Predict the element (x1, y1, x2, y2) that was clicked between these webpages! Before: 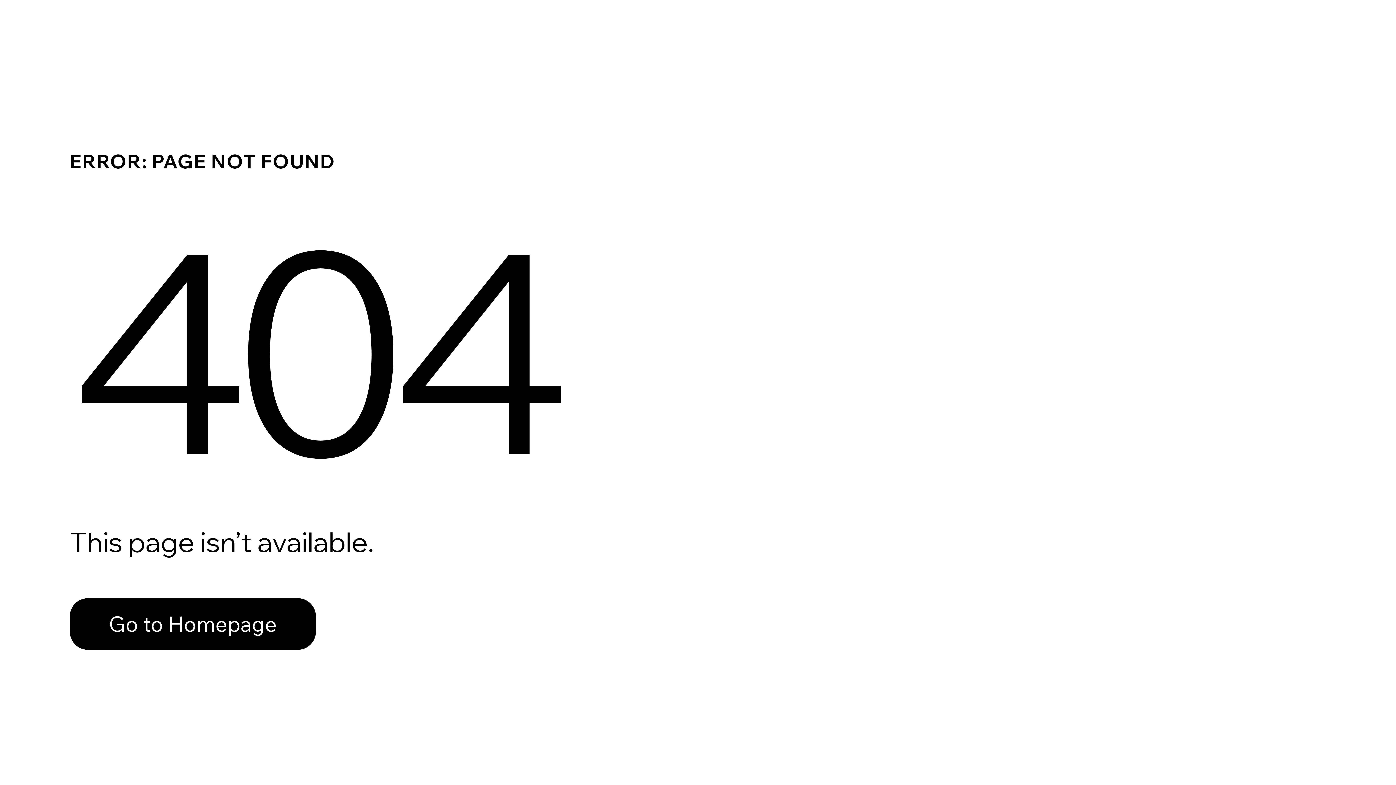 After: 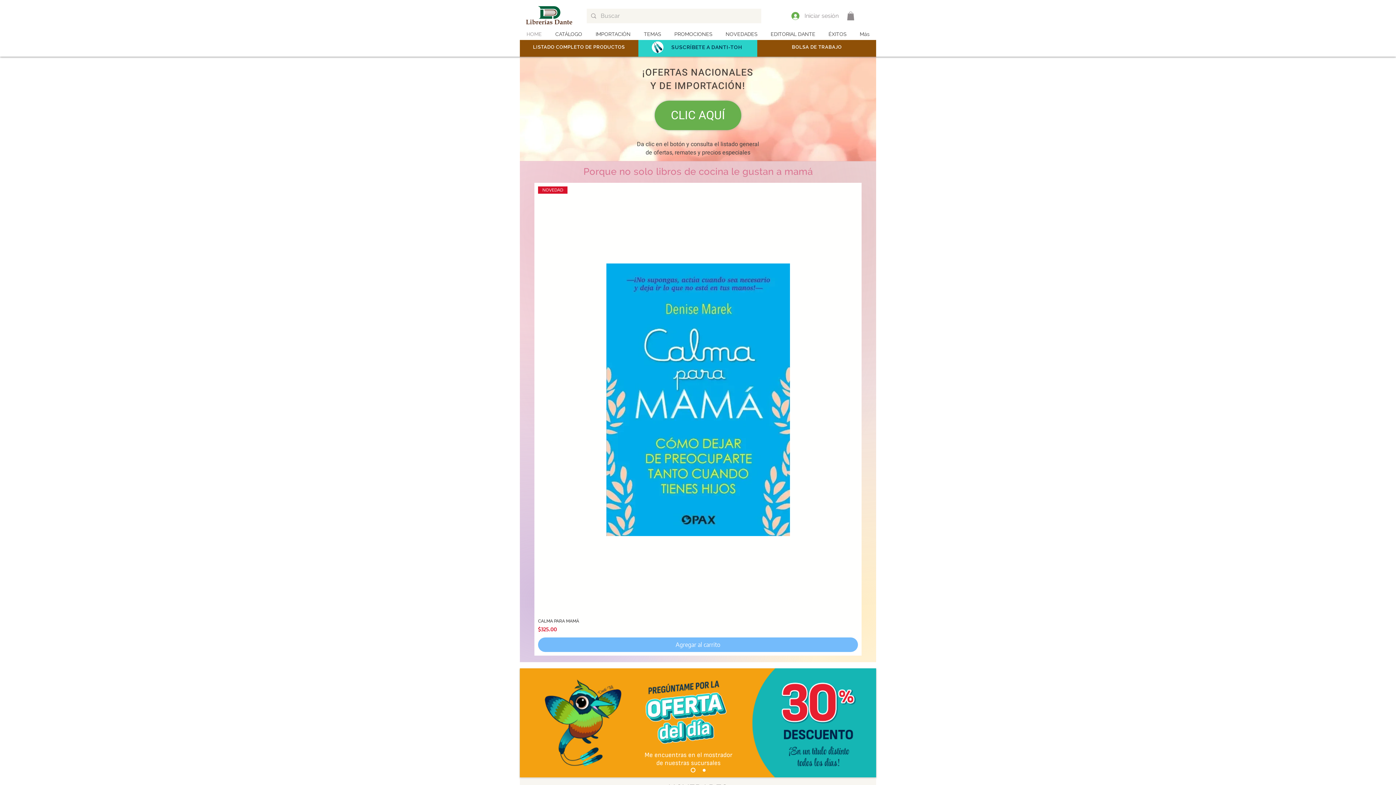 Action: bbox: (69, 598, 316, 650) label: Go to Homepage